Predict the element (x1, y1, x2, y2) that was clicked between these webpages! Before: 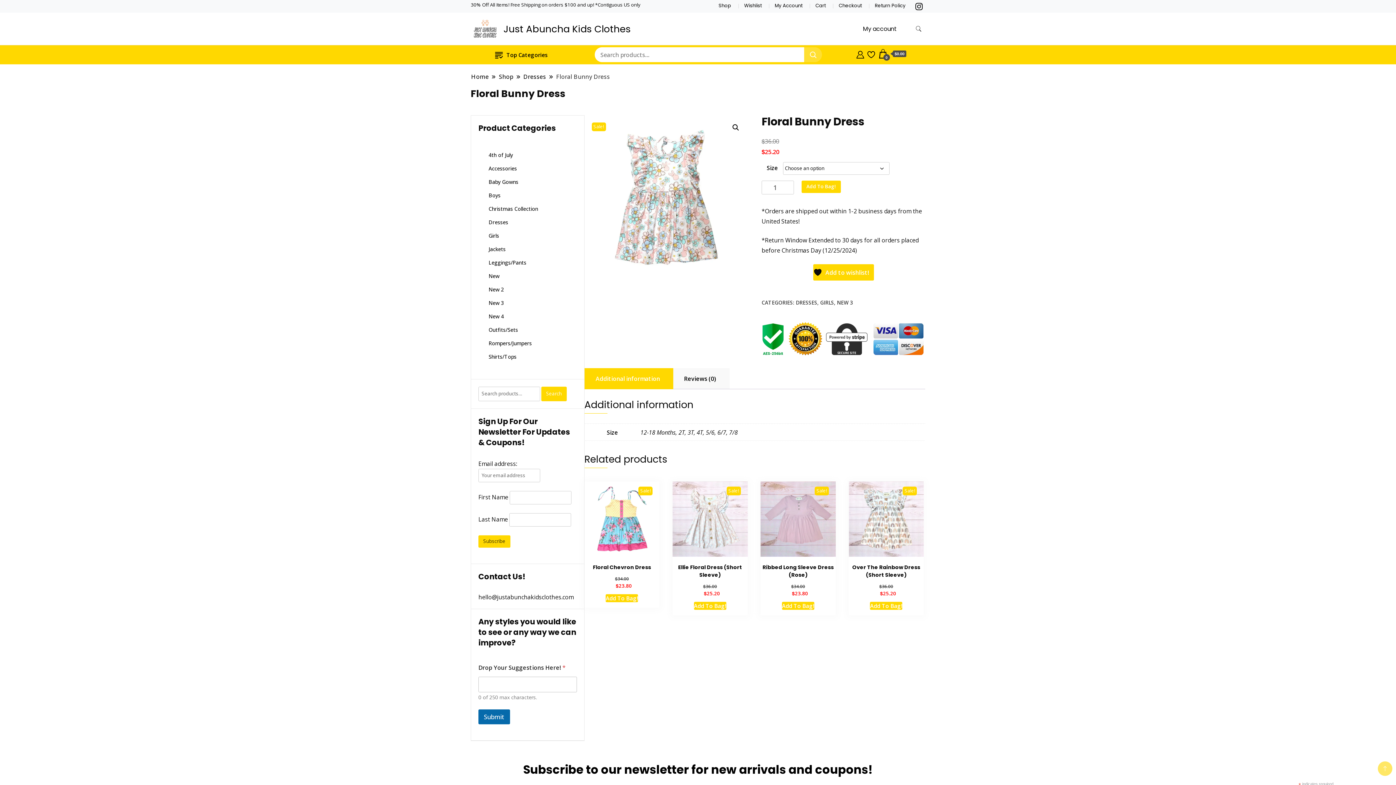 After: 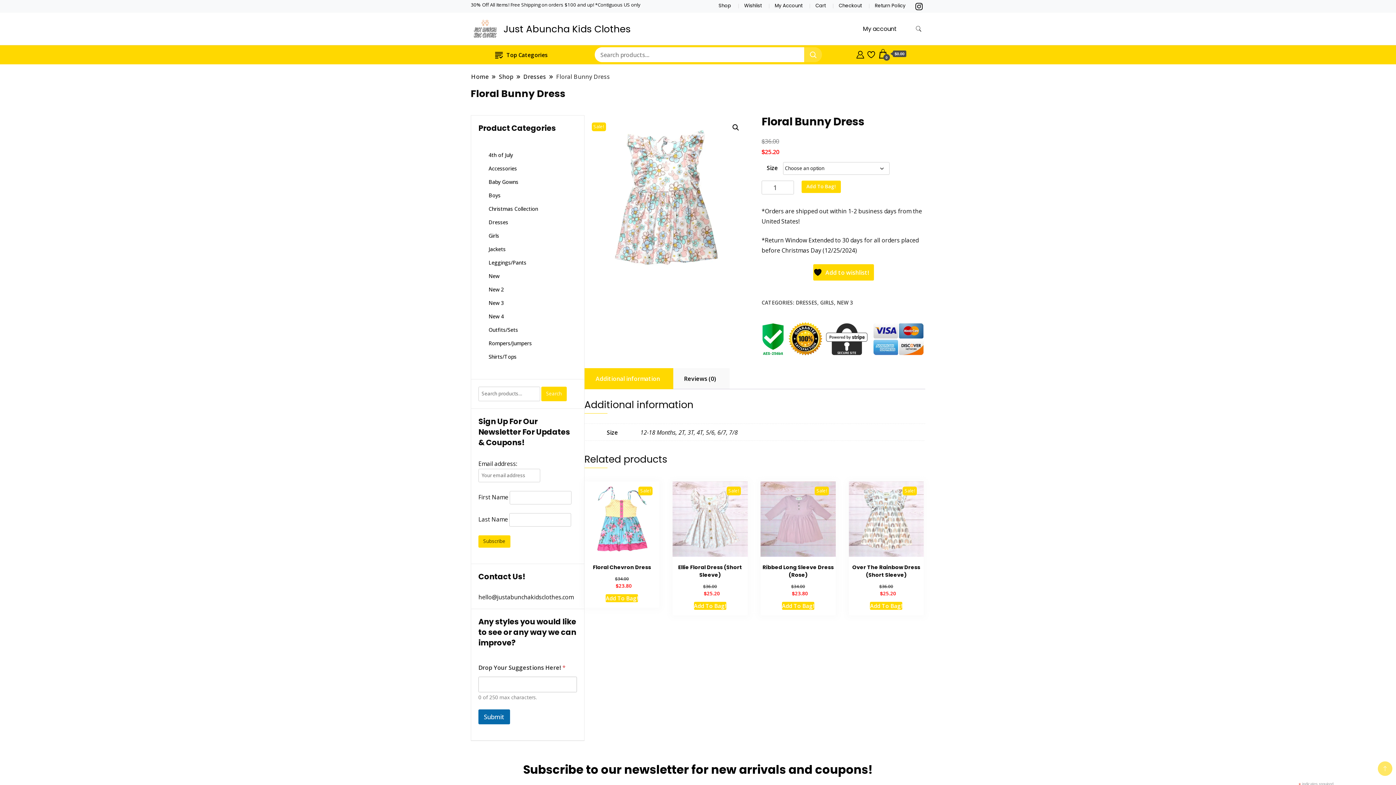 Action: bbox: (915, 2, 923, 8)